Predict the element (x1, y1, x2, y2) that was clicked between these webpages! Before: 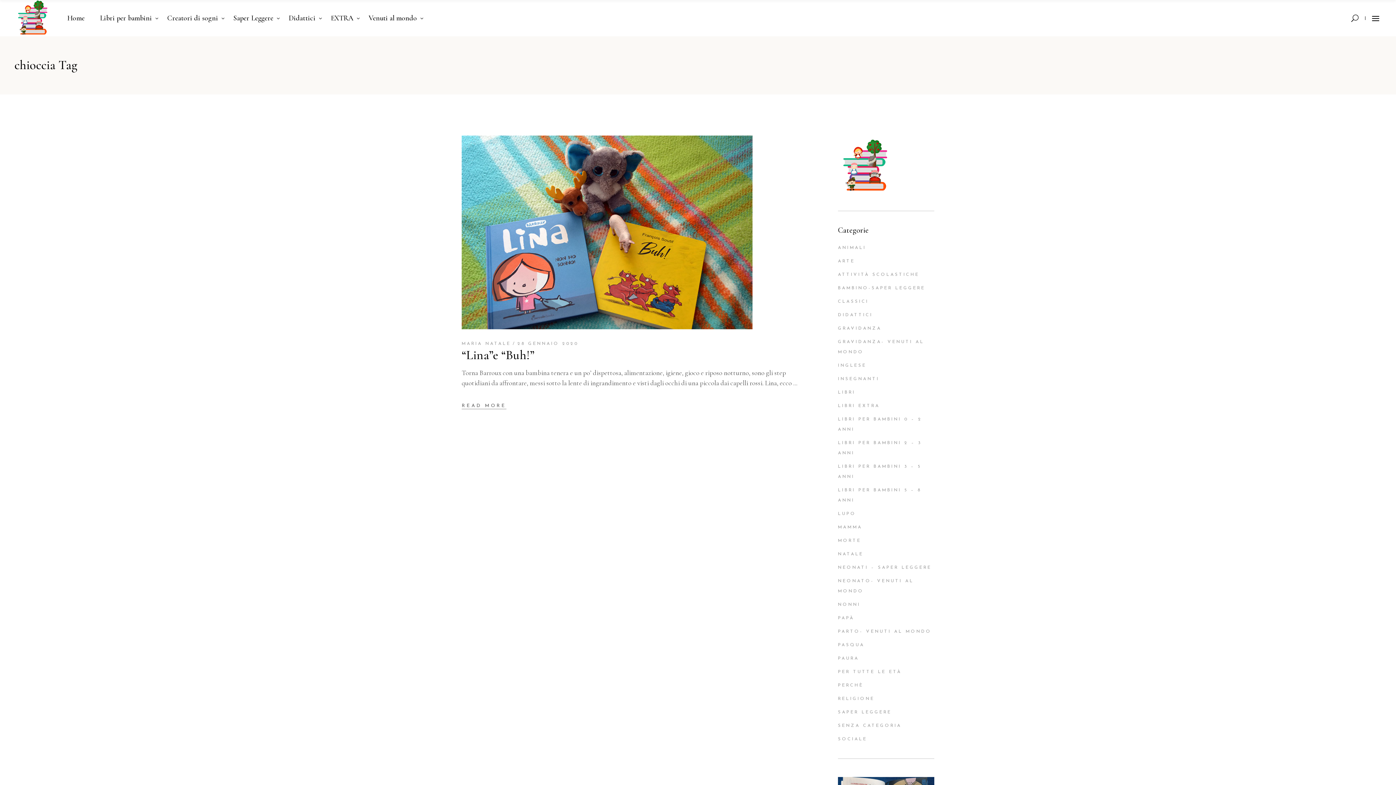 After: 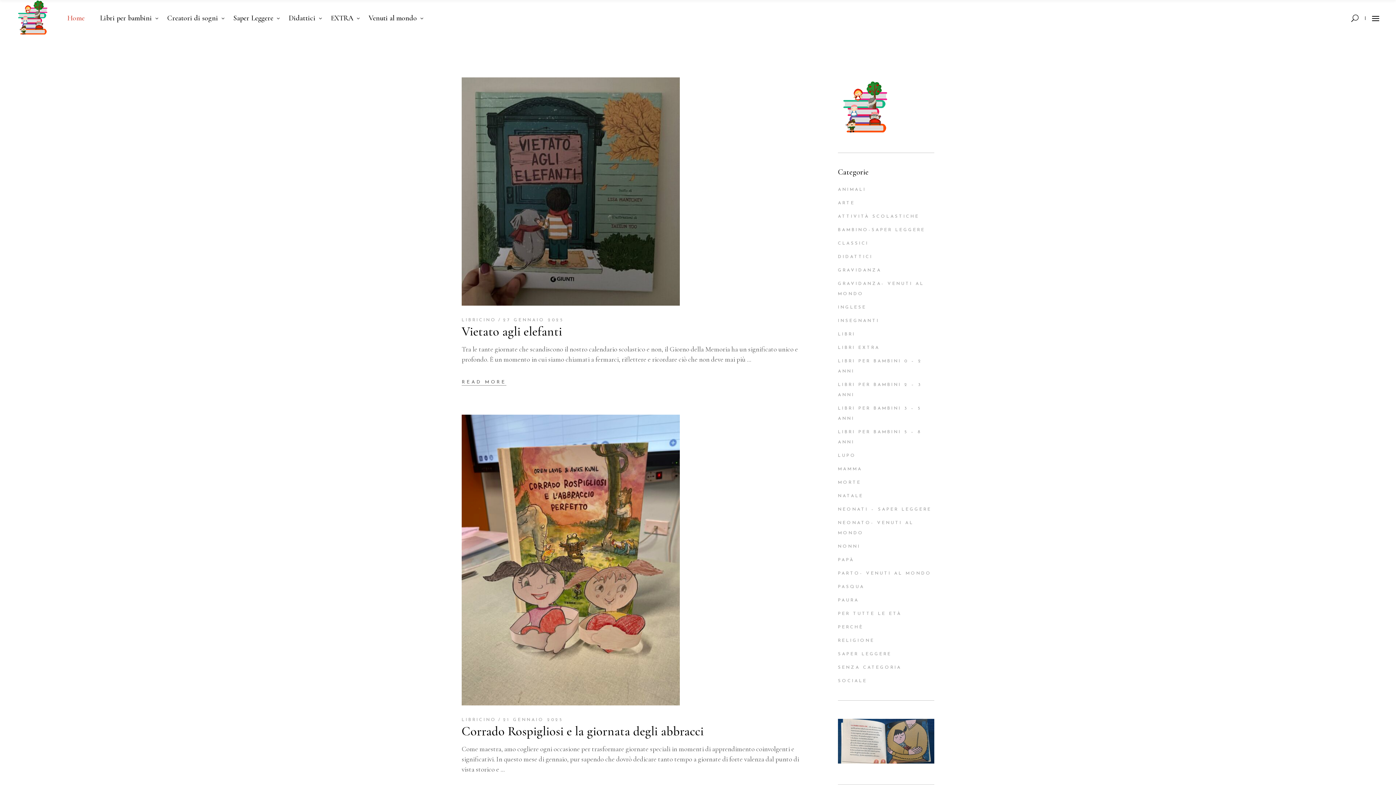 Action: bbox: (59, 0, 92, 36) label: Home